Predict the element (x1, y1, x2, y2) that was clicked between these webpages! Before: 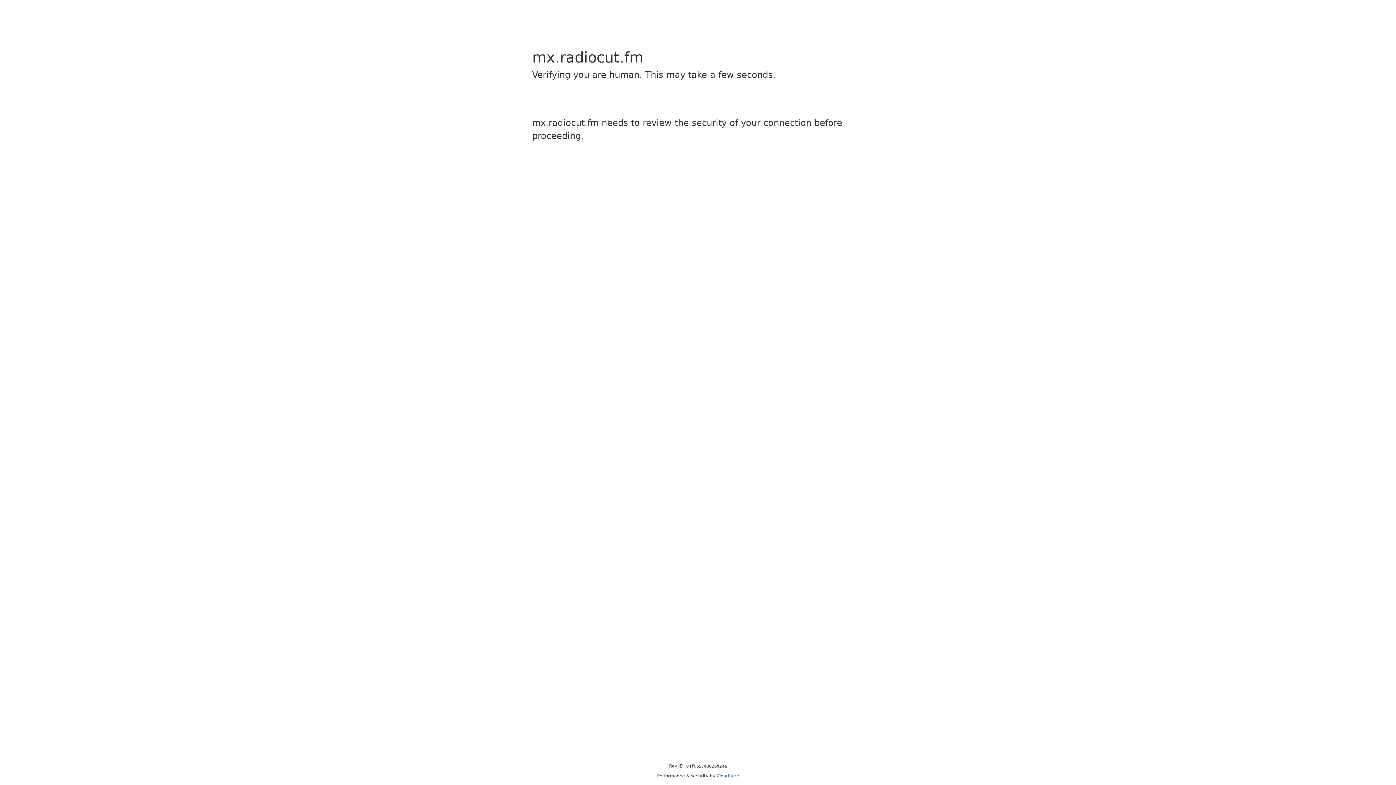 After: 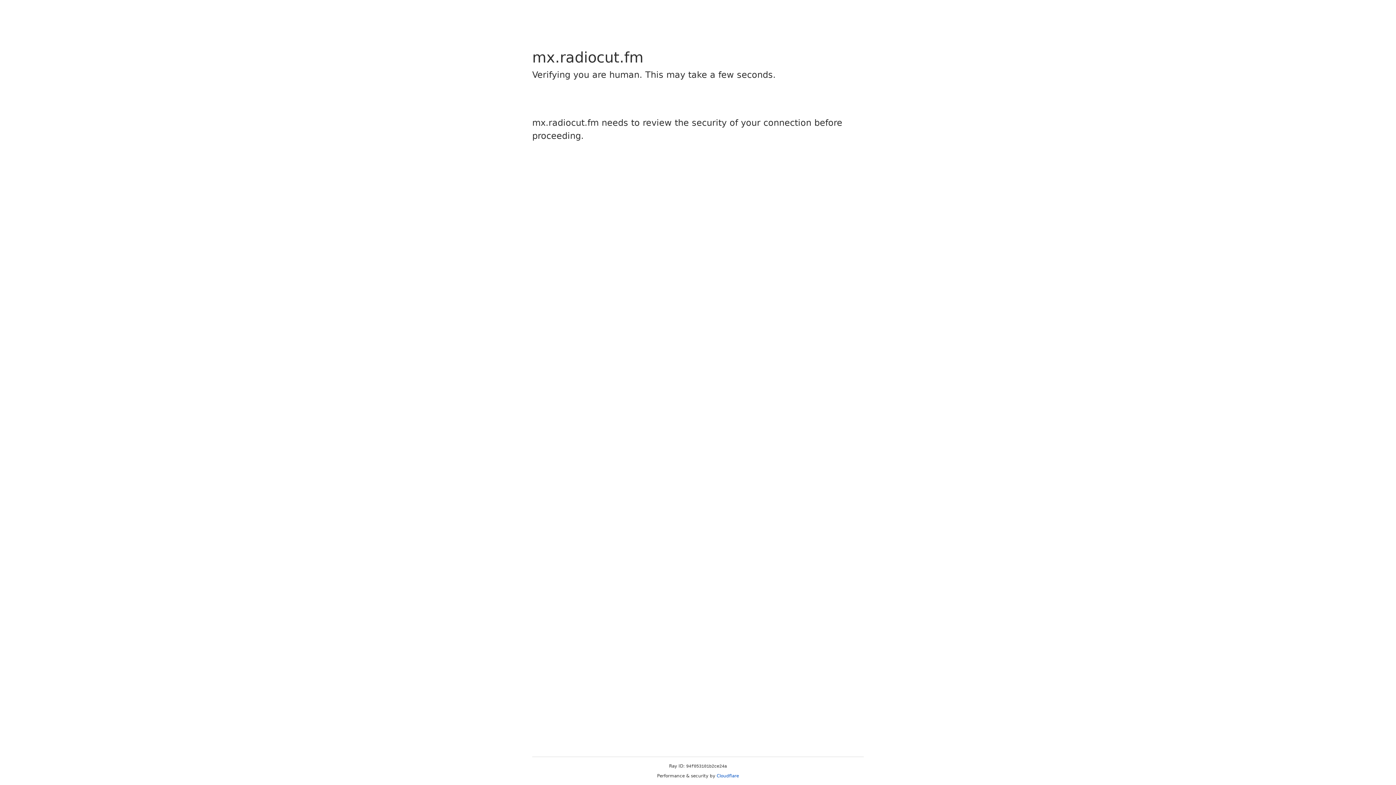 Action: bbox: (716, 773, 739, 778) label: Cloudflare